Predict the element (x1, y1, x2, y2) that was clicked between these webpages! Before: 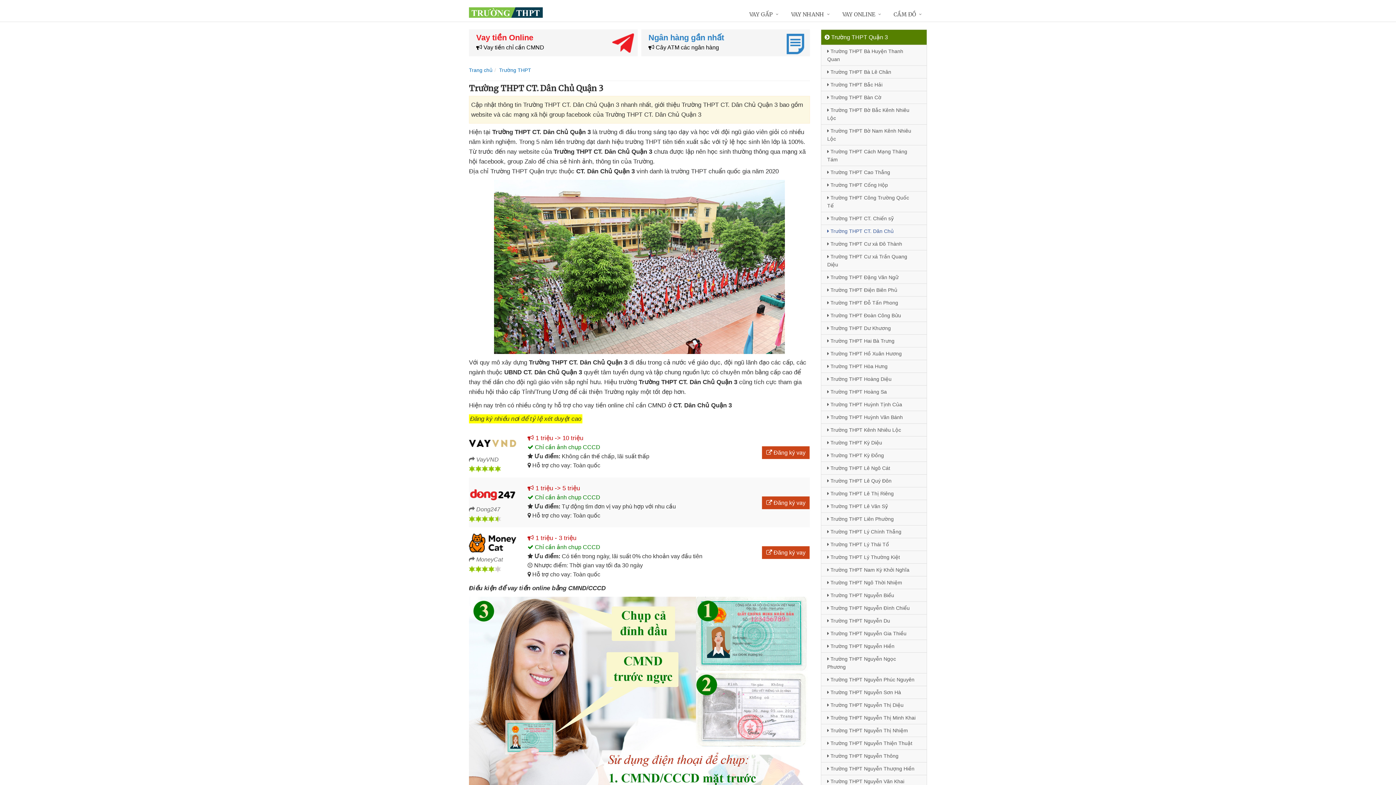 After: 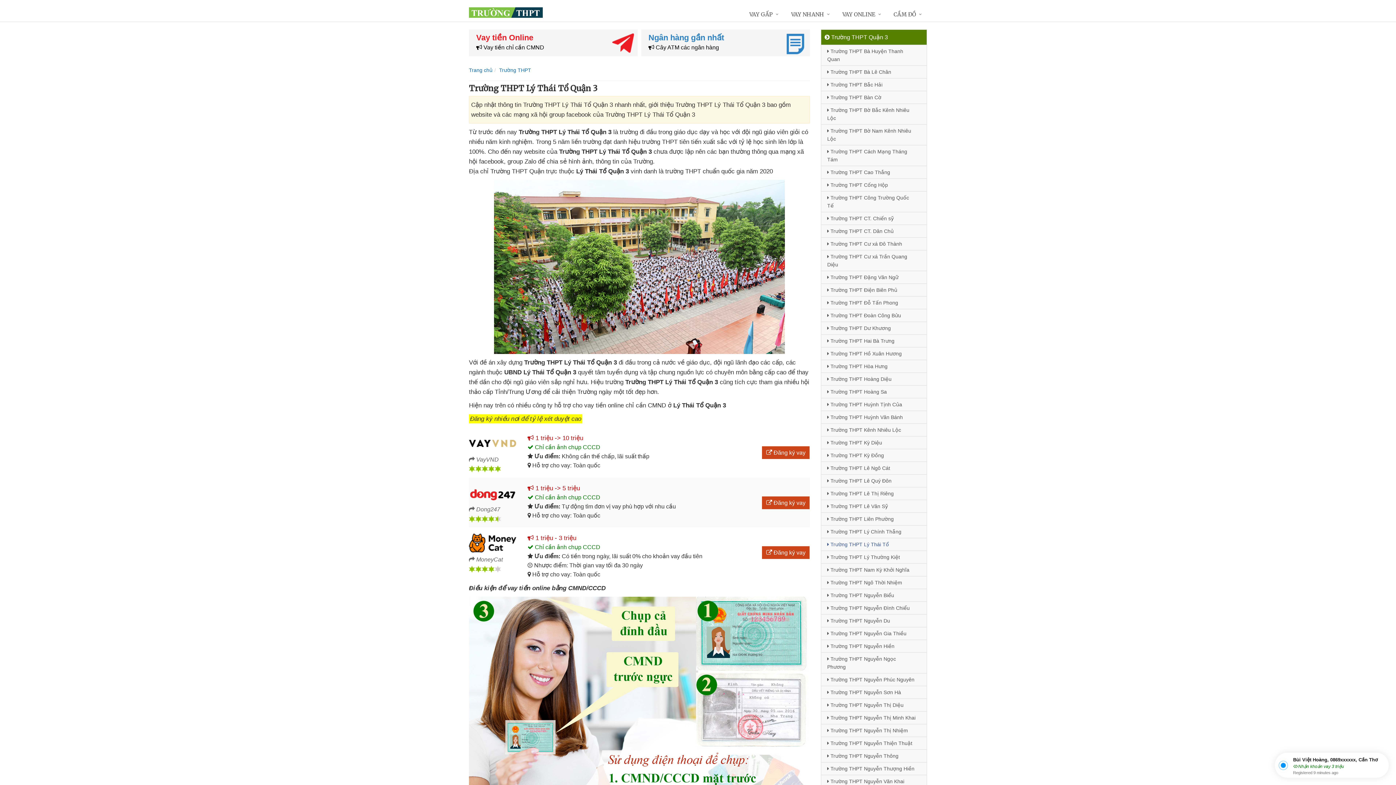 Action: label:  Trường THPT Lý Thái Tổ bbox: (821, 538, 926, 550)